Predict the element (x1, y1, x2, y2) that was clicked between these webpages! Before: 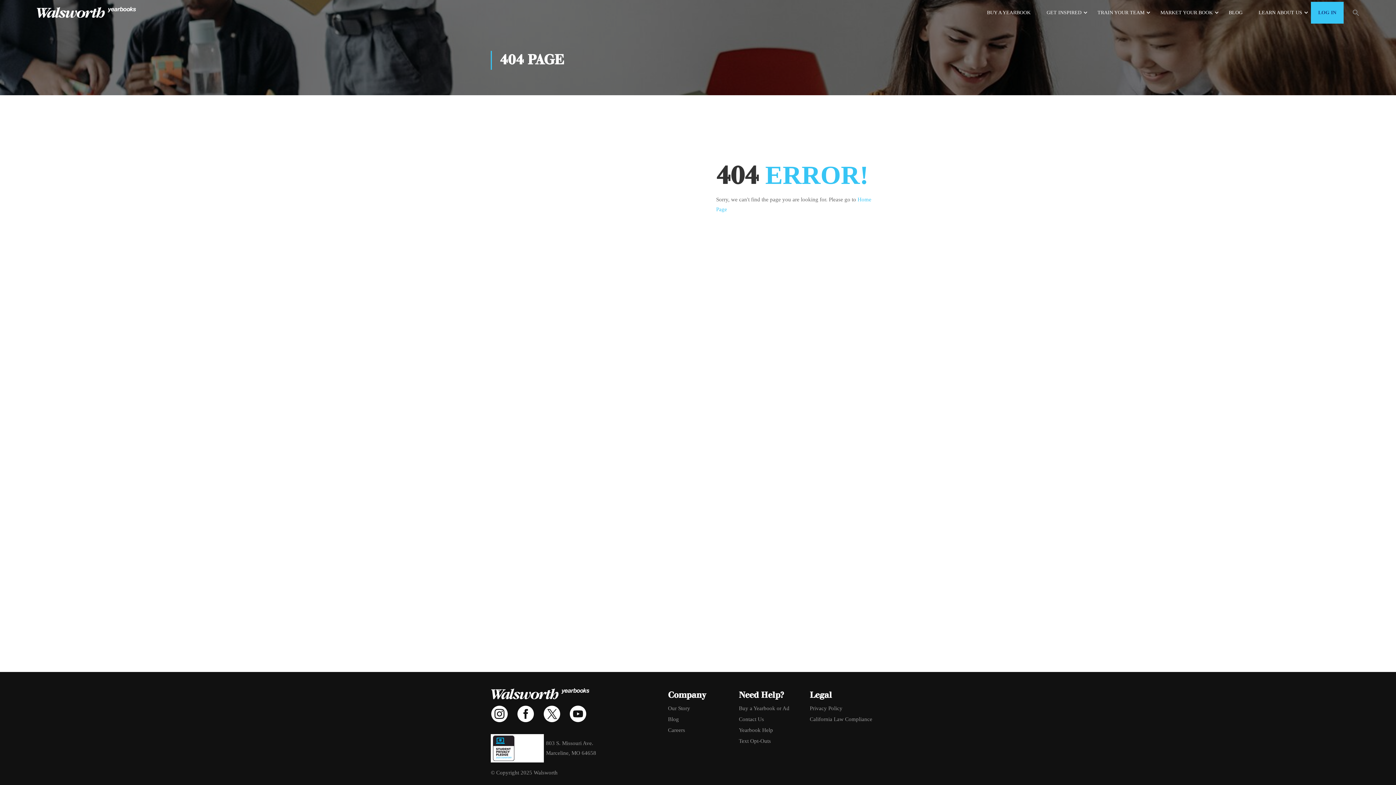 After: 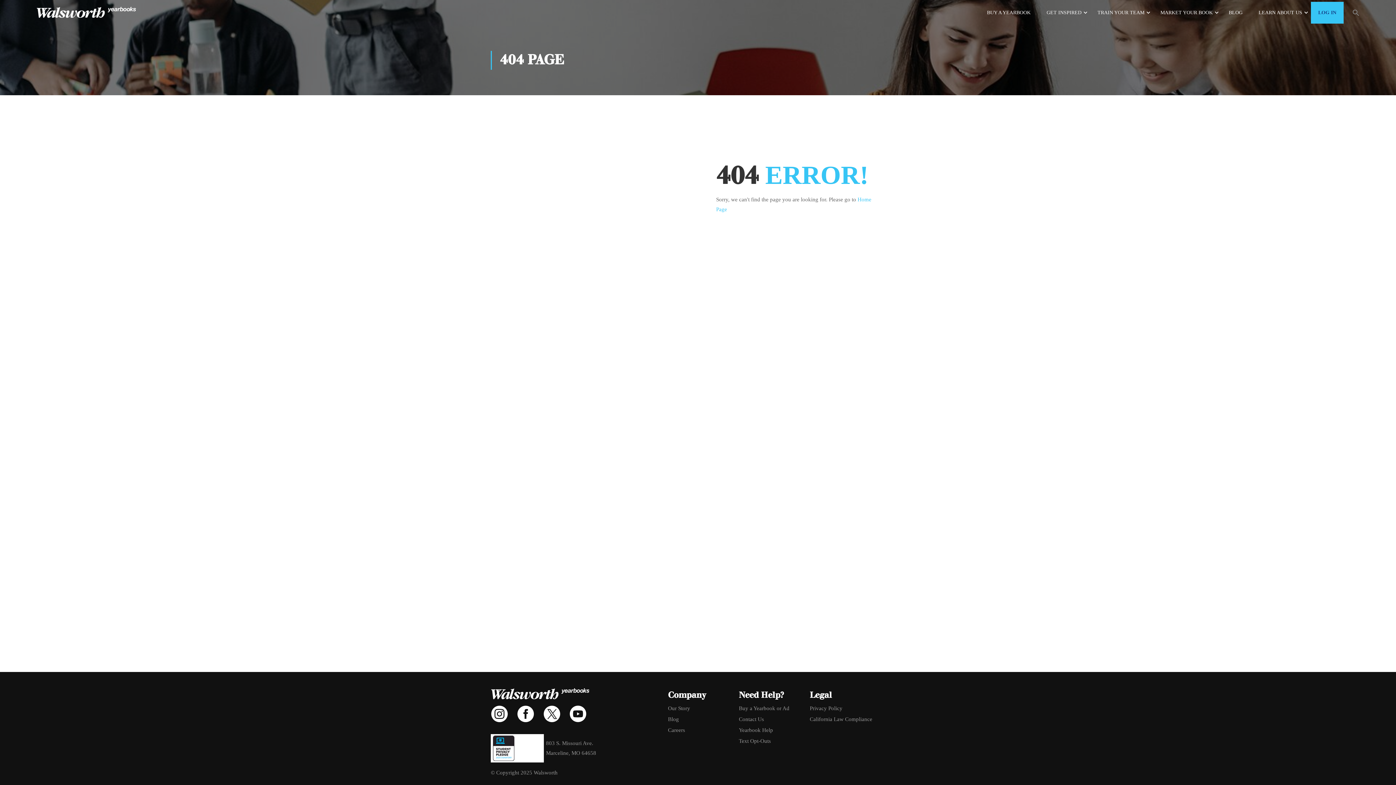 Action: bbox: (569, 706, 586, 719) label: YouTube